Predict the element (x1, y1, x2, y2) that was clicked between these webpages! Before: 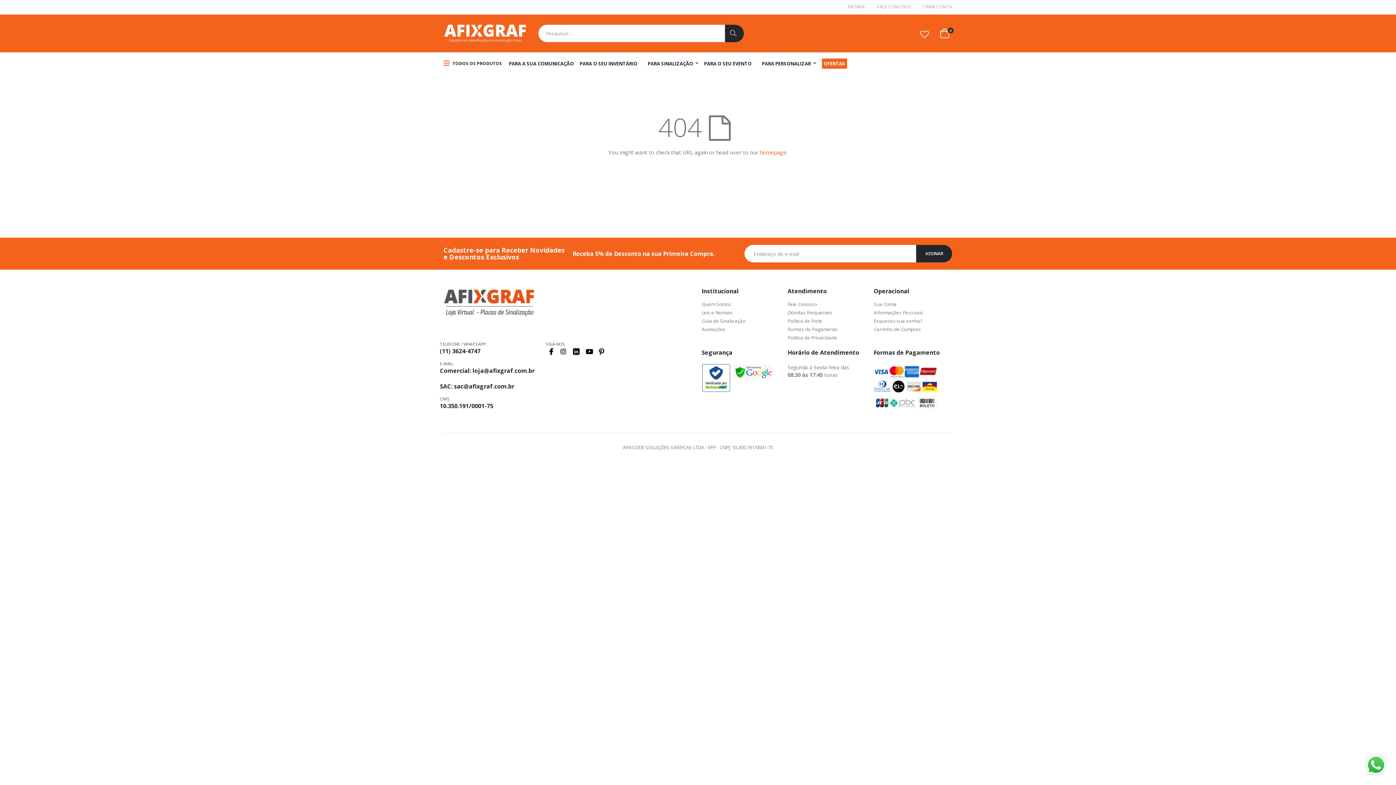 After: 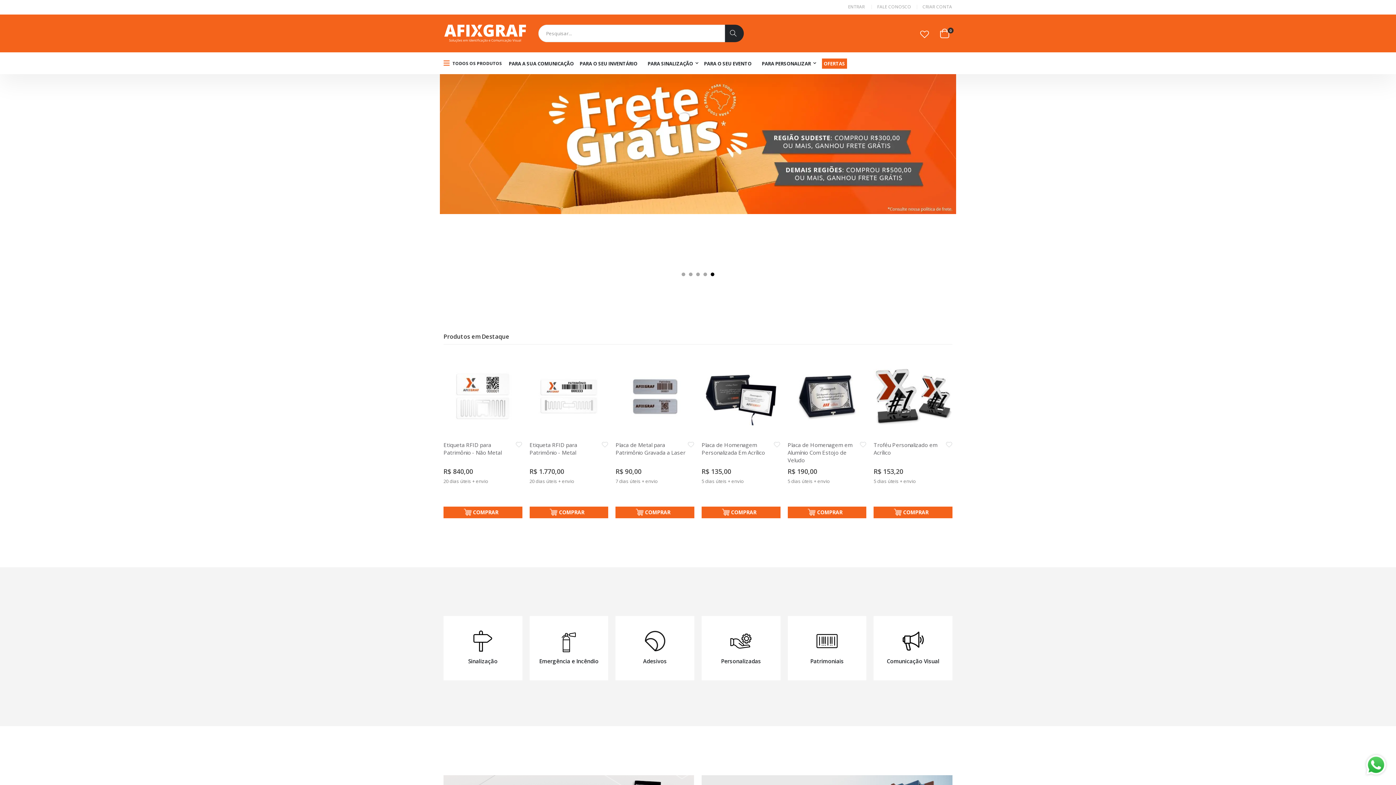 Action: bbox: (443, 24, 526, 42)